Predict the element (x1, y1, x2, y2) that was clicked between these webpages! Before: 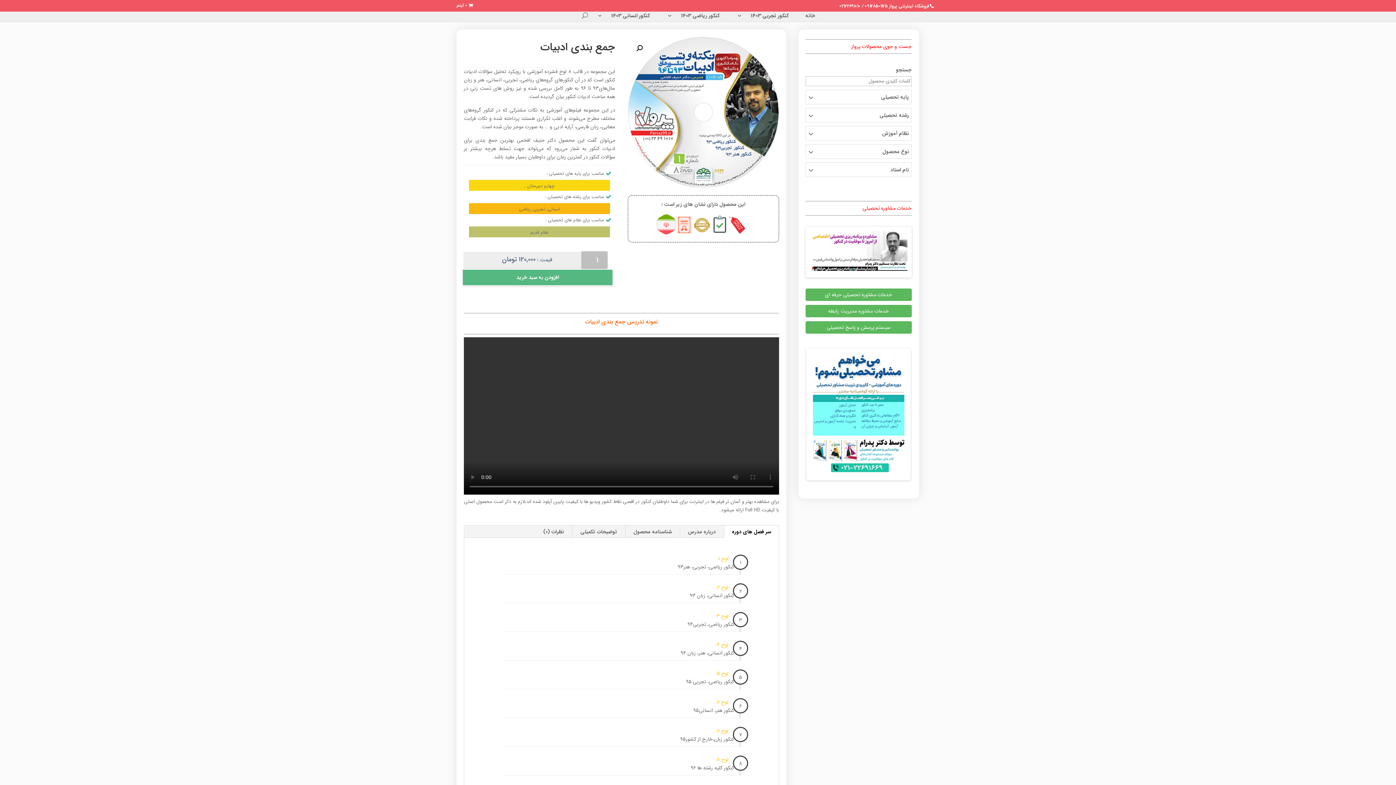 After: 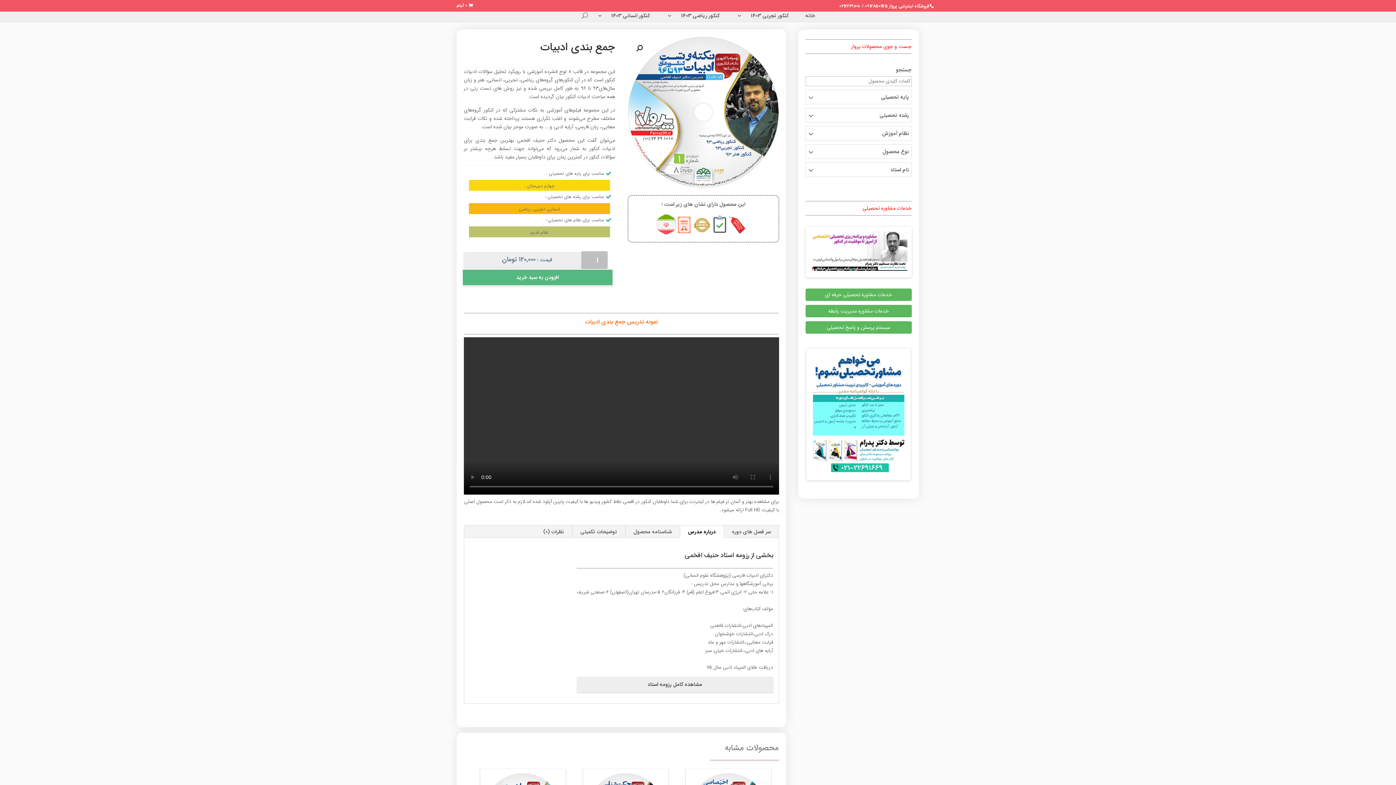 Action: bbox: (680, 525, 723, 538) label: درباره مدرس